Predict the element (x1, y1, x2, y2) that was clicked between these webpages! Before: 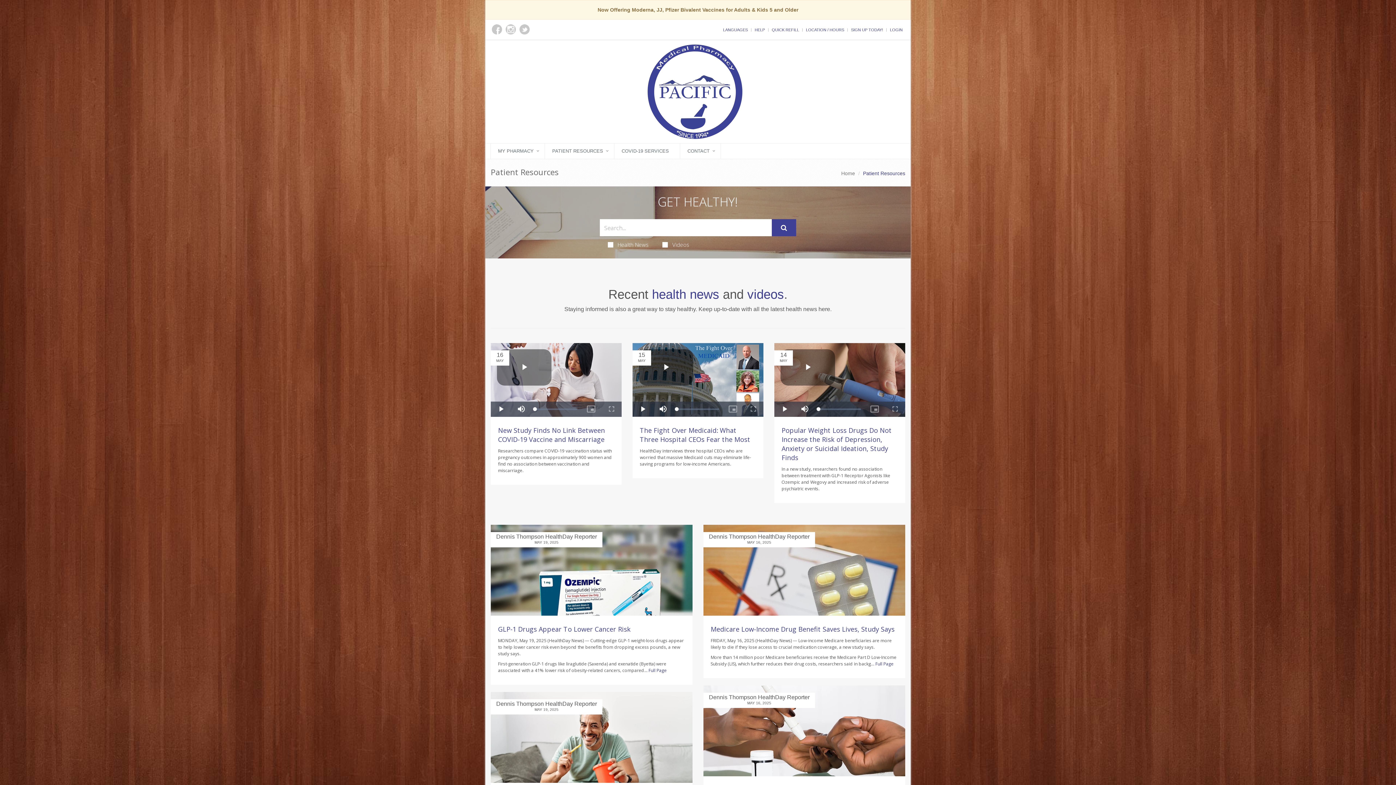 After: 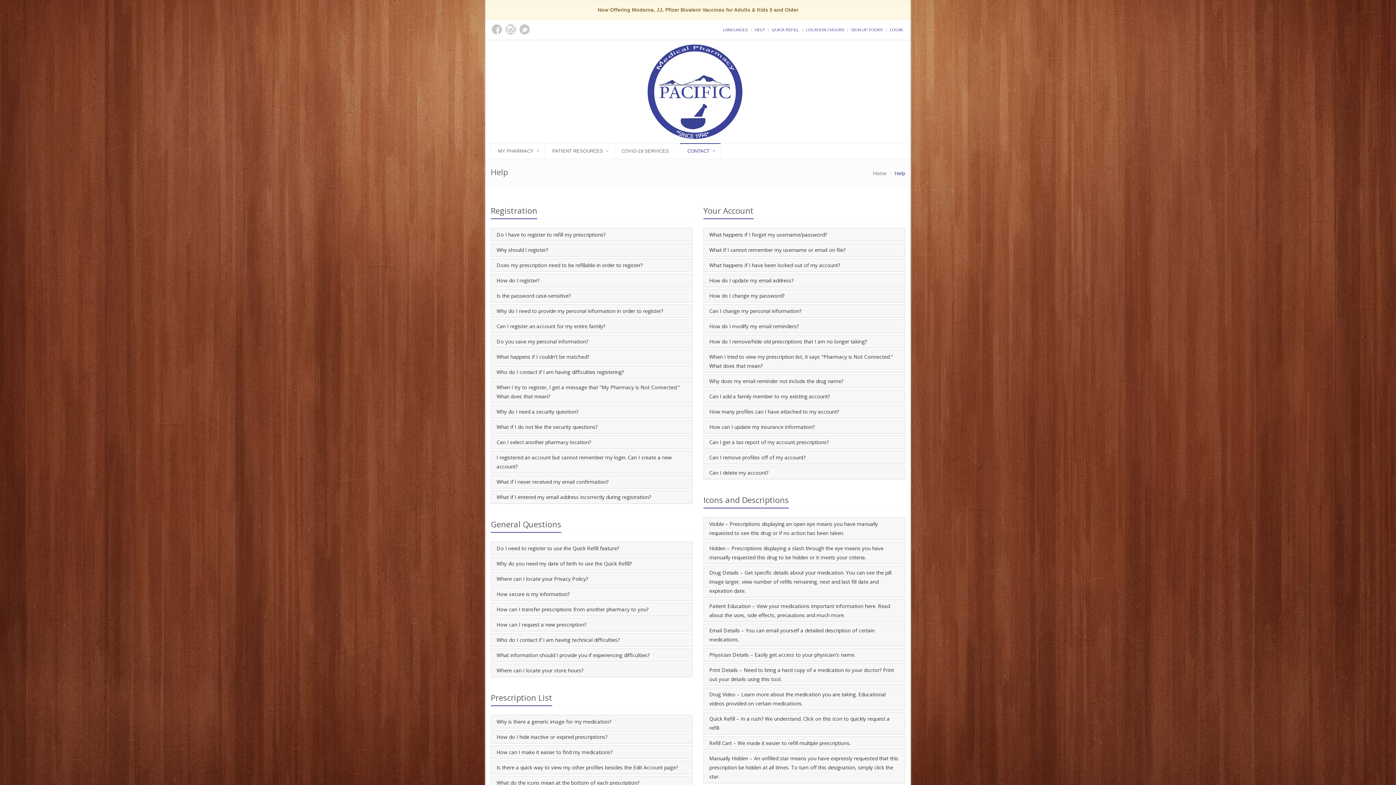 Action: bbox: (754, 27, 765, 32) label: HELP